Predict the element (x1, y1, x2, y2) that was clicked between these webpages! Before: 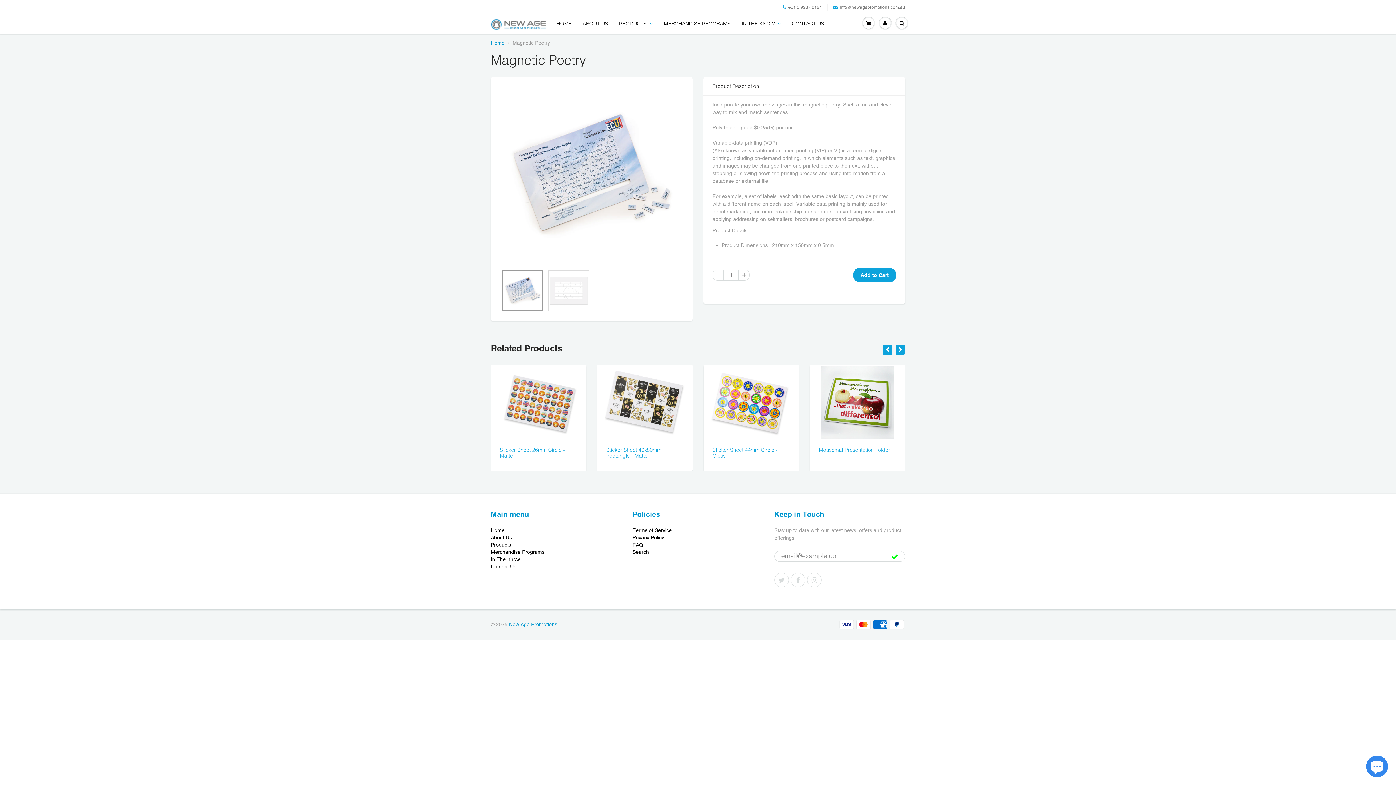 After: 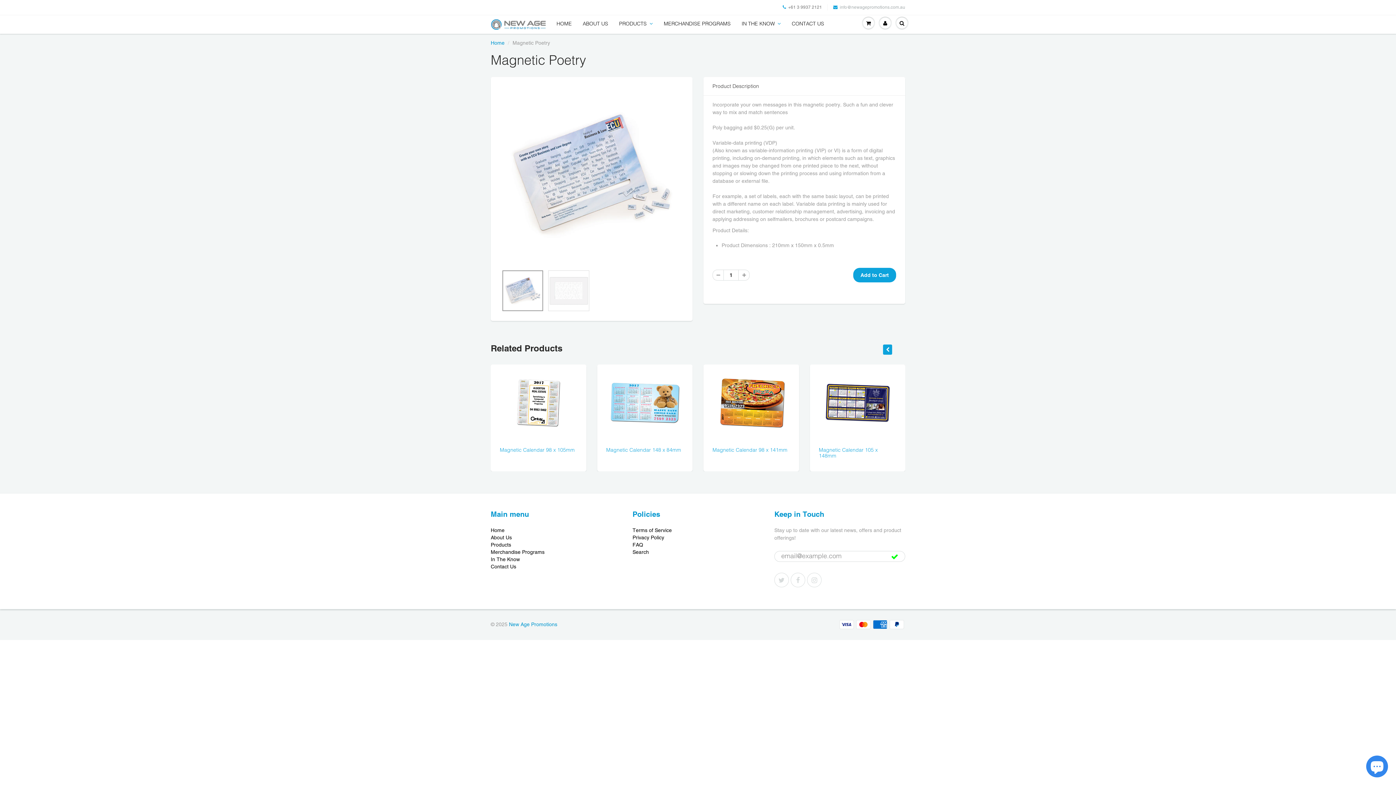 Action: label: info@newagepromotions.com.au bbox: (833, 4, 905, 10)